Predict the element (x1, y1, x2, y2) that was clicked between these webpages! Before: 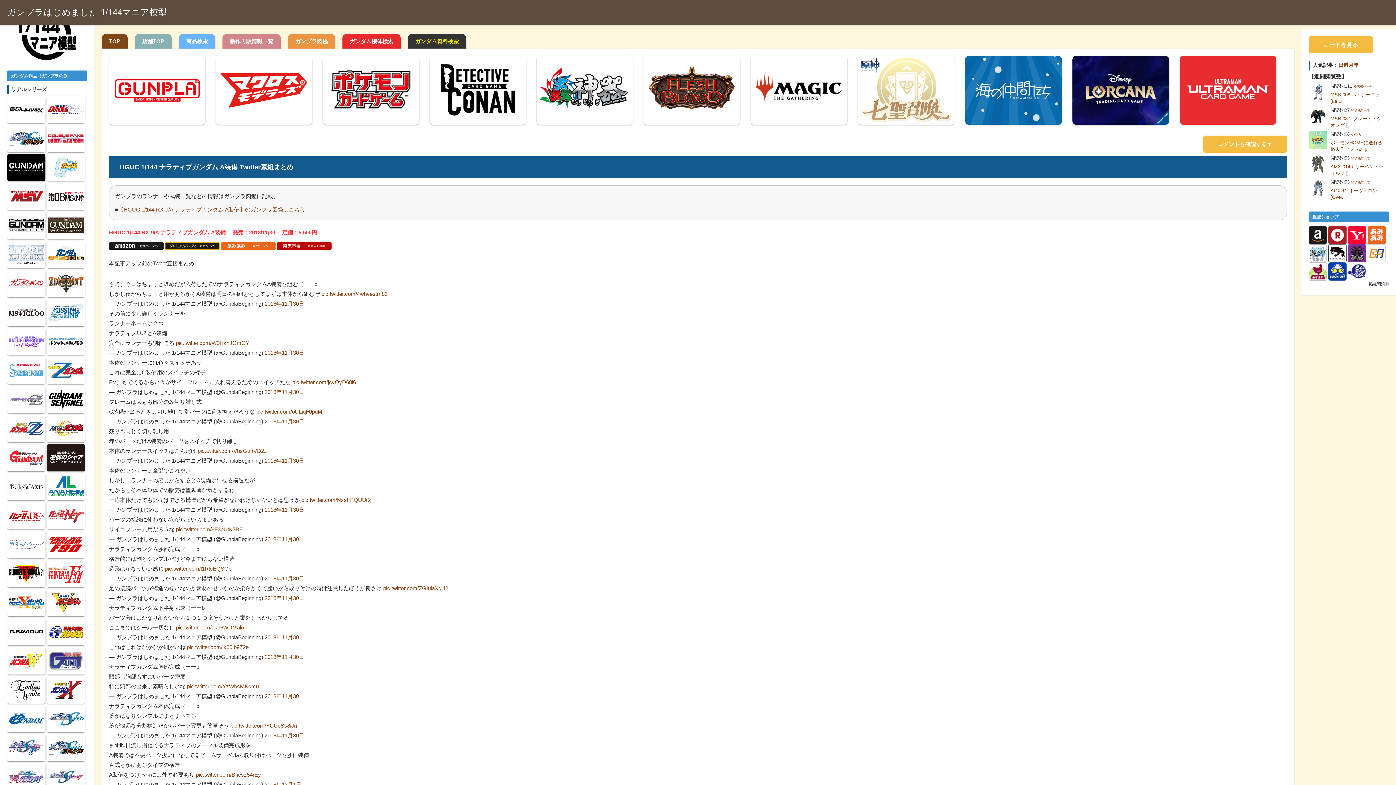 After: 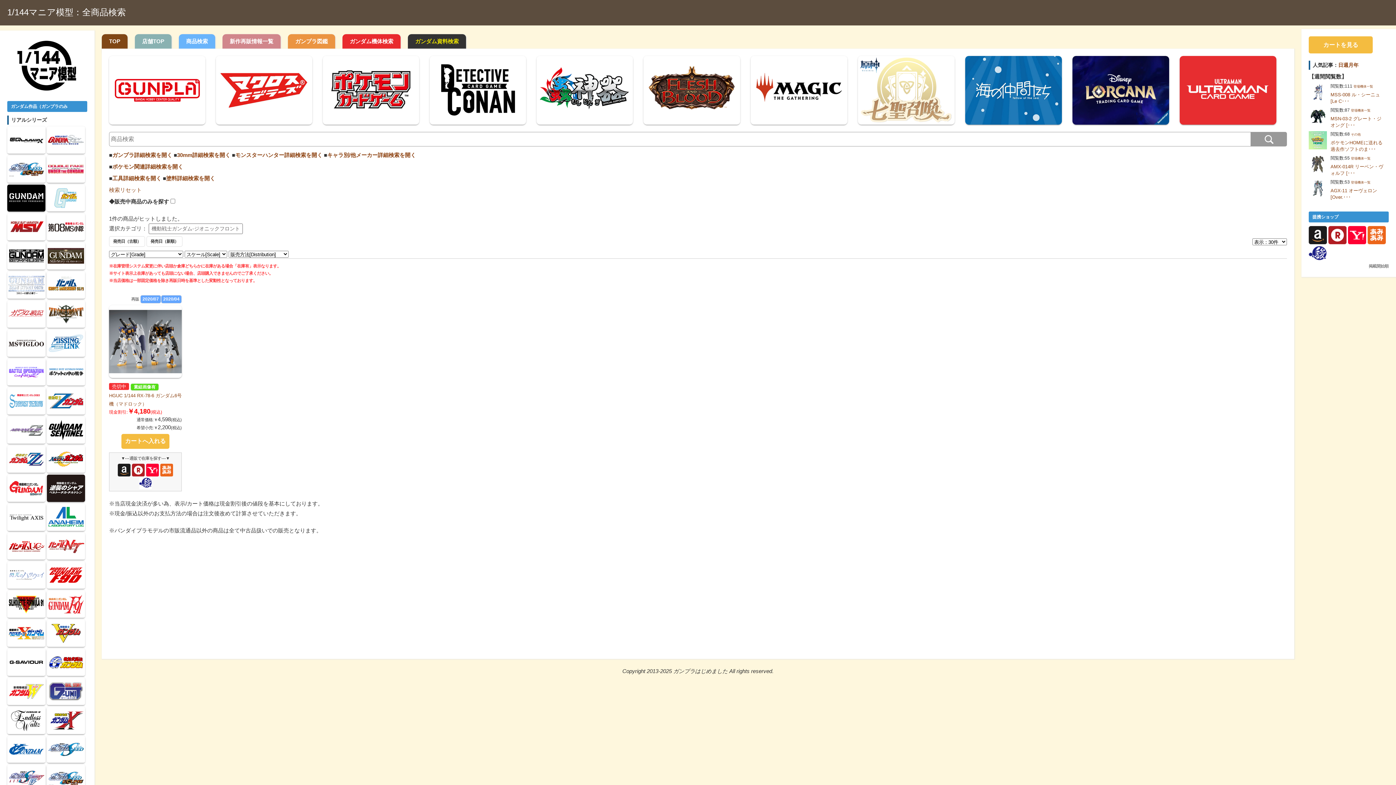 Action: bbox: (46, 291, 85, 297)